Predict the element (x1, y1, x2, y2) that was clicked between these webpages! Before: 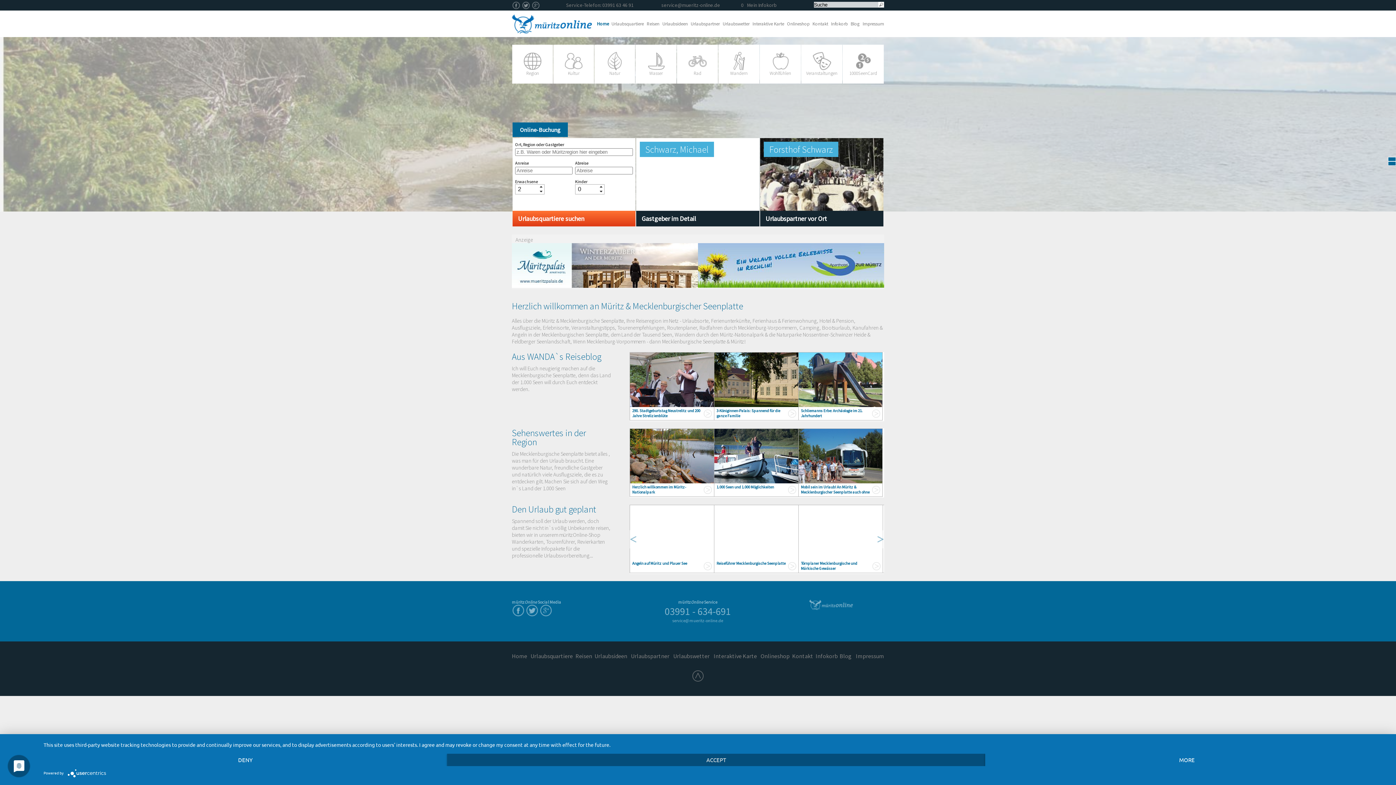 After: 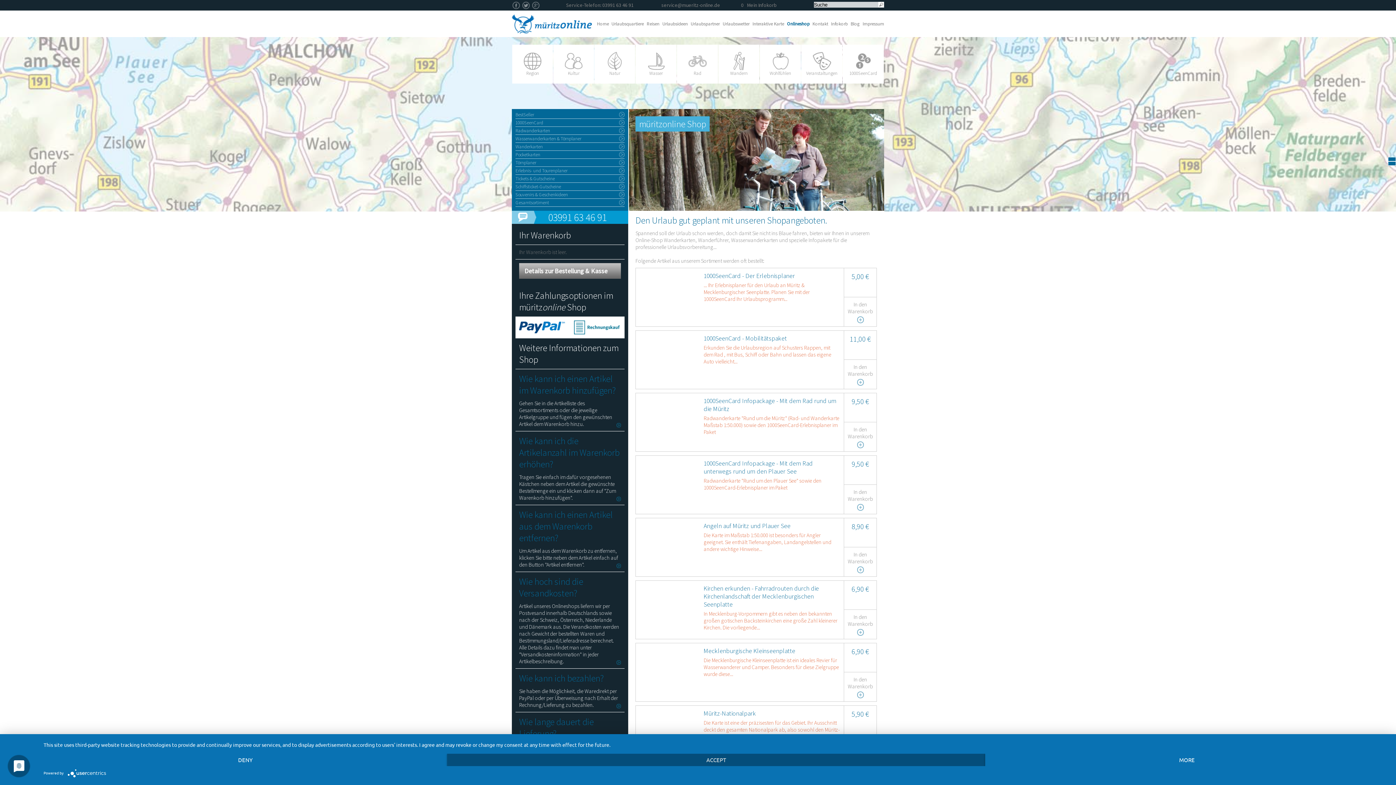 Action: bbox: (787, 20, 809, 26) label: Onlineshop